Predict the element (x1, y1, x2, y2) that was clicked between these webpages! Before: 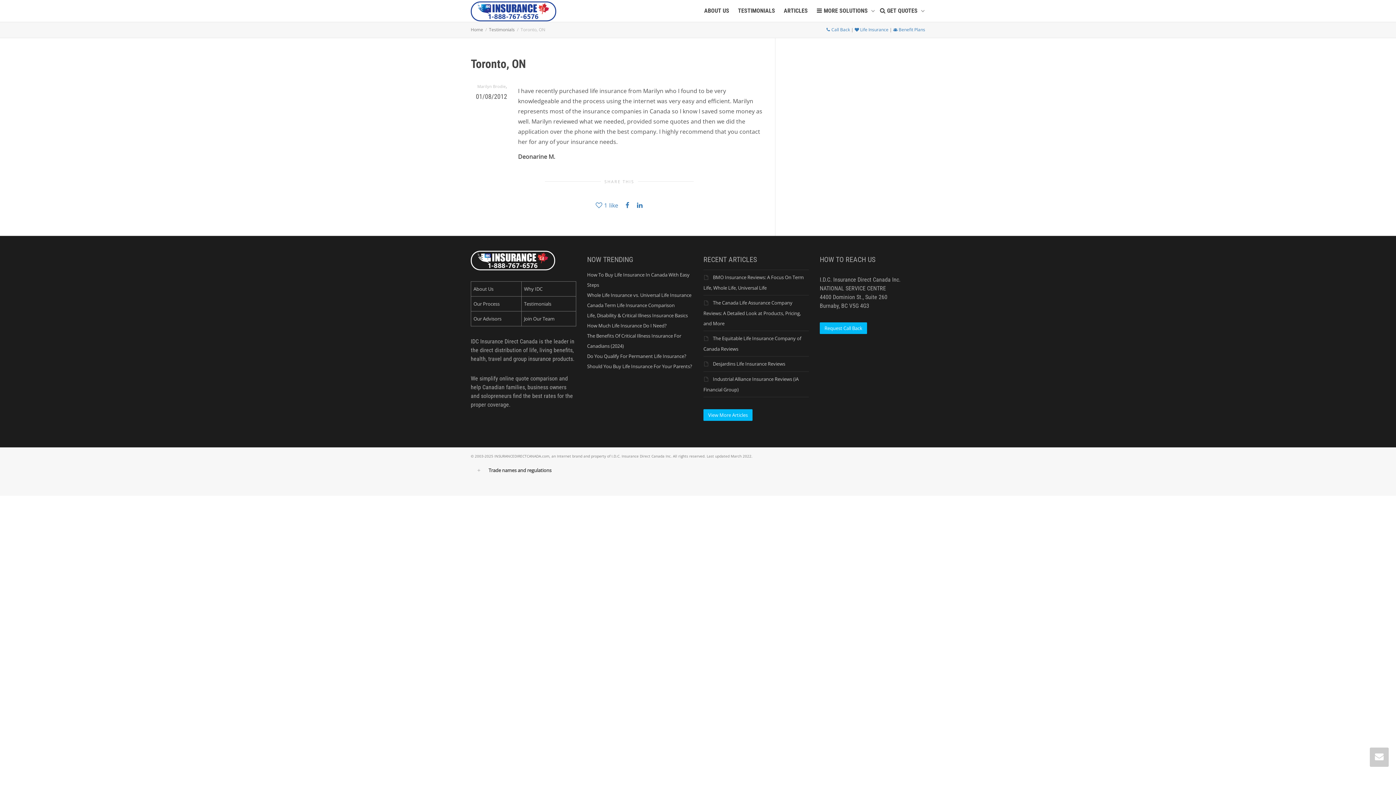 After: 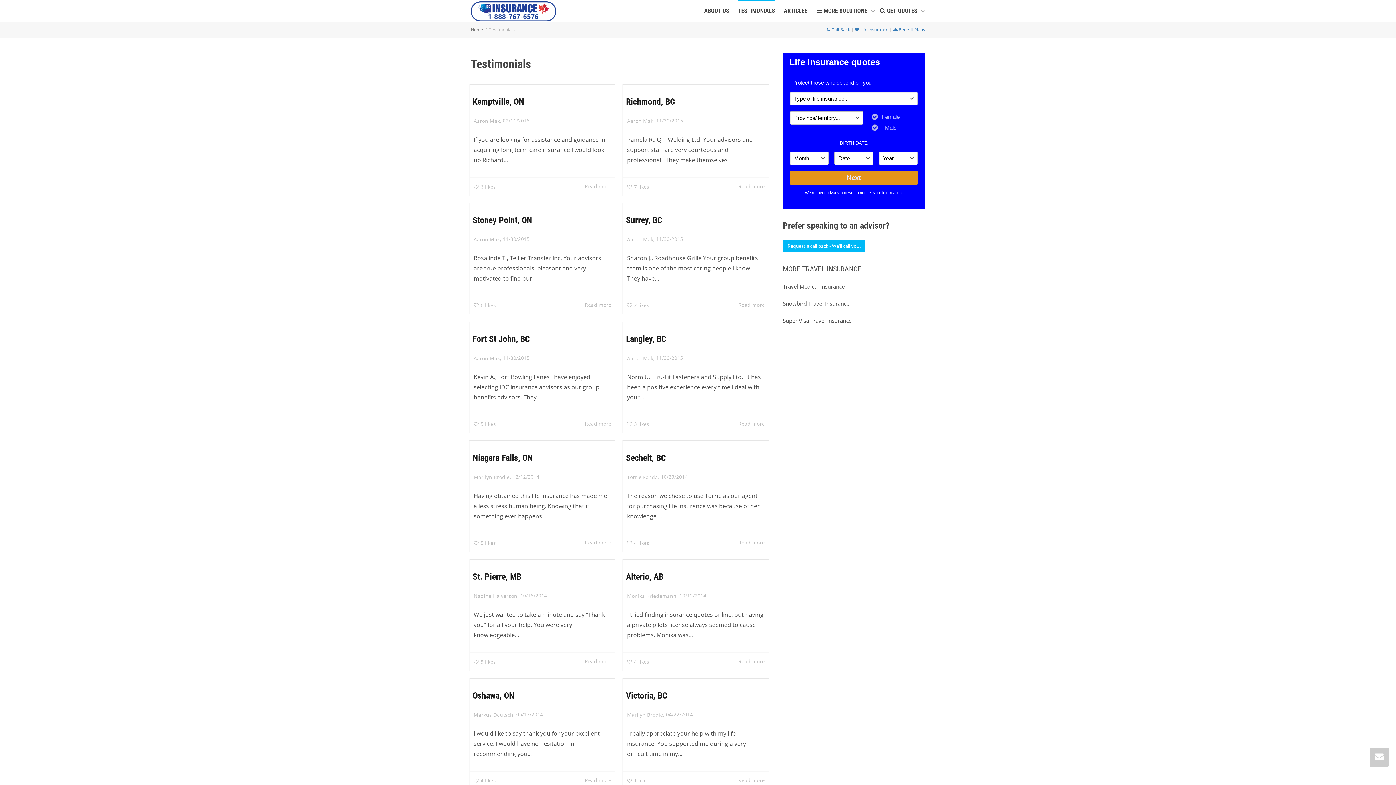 Action: label: Testimonials bbox: (524, 300, 551, 307)